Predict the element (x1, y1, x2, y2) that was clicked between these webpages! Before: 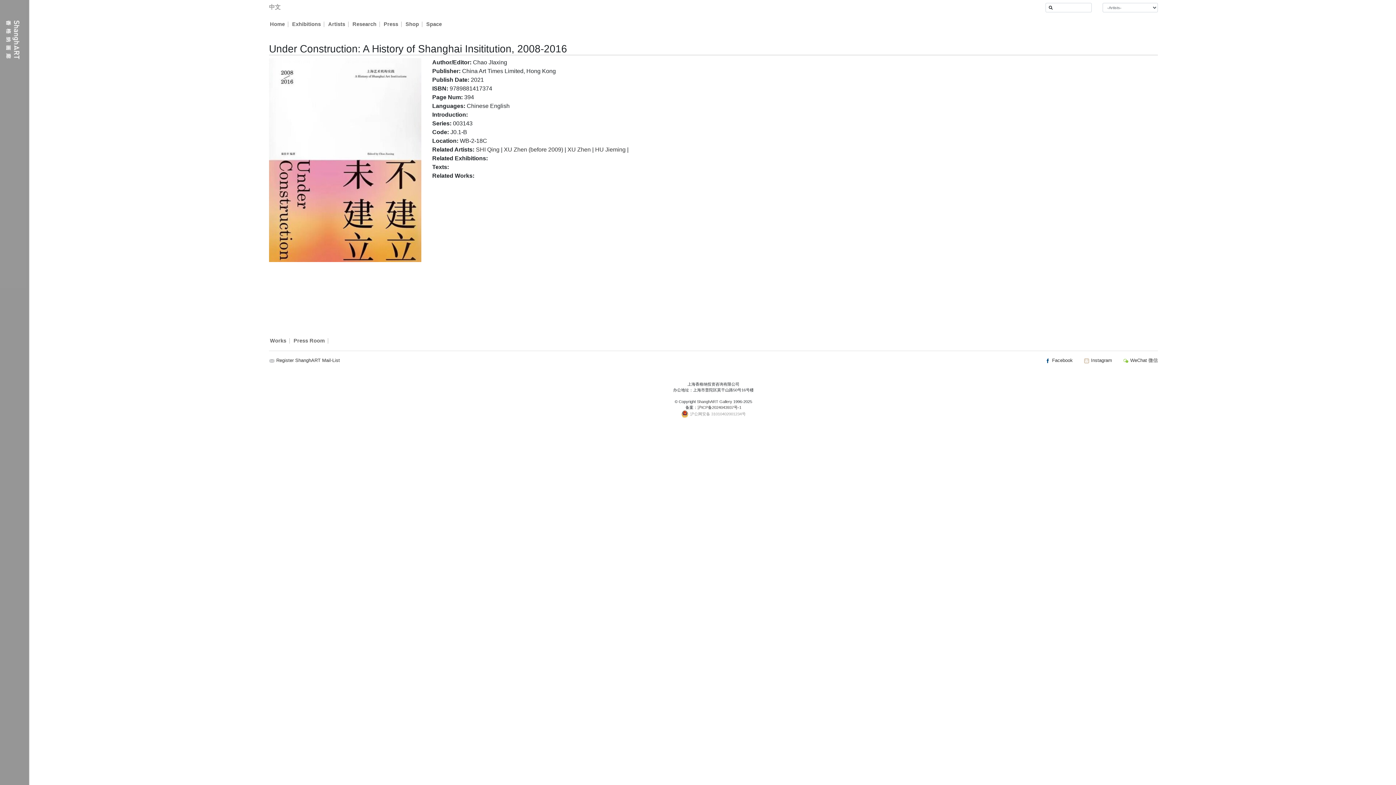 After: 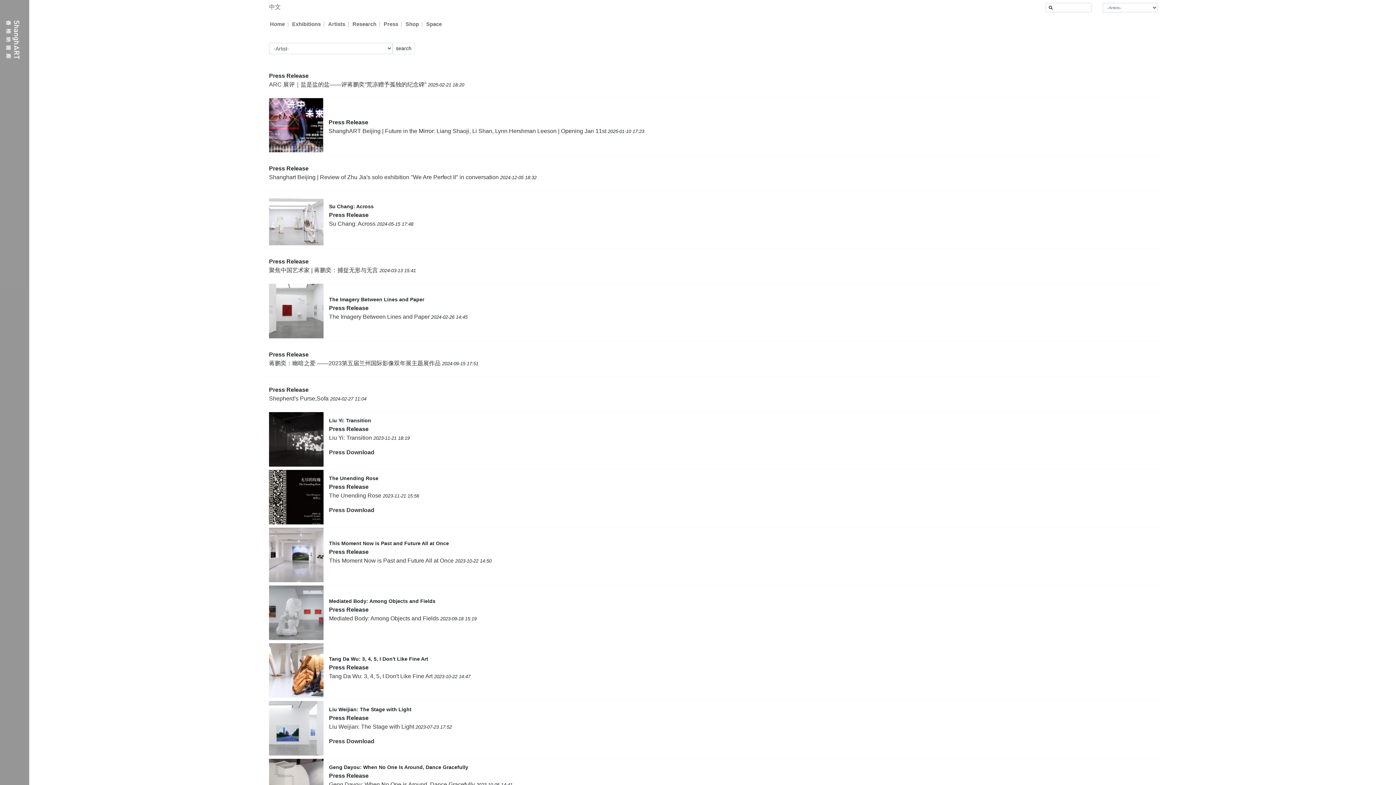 Action: label: Press Room bbox: (293, 337, 325, 344)